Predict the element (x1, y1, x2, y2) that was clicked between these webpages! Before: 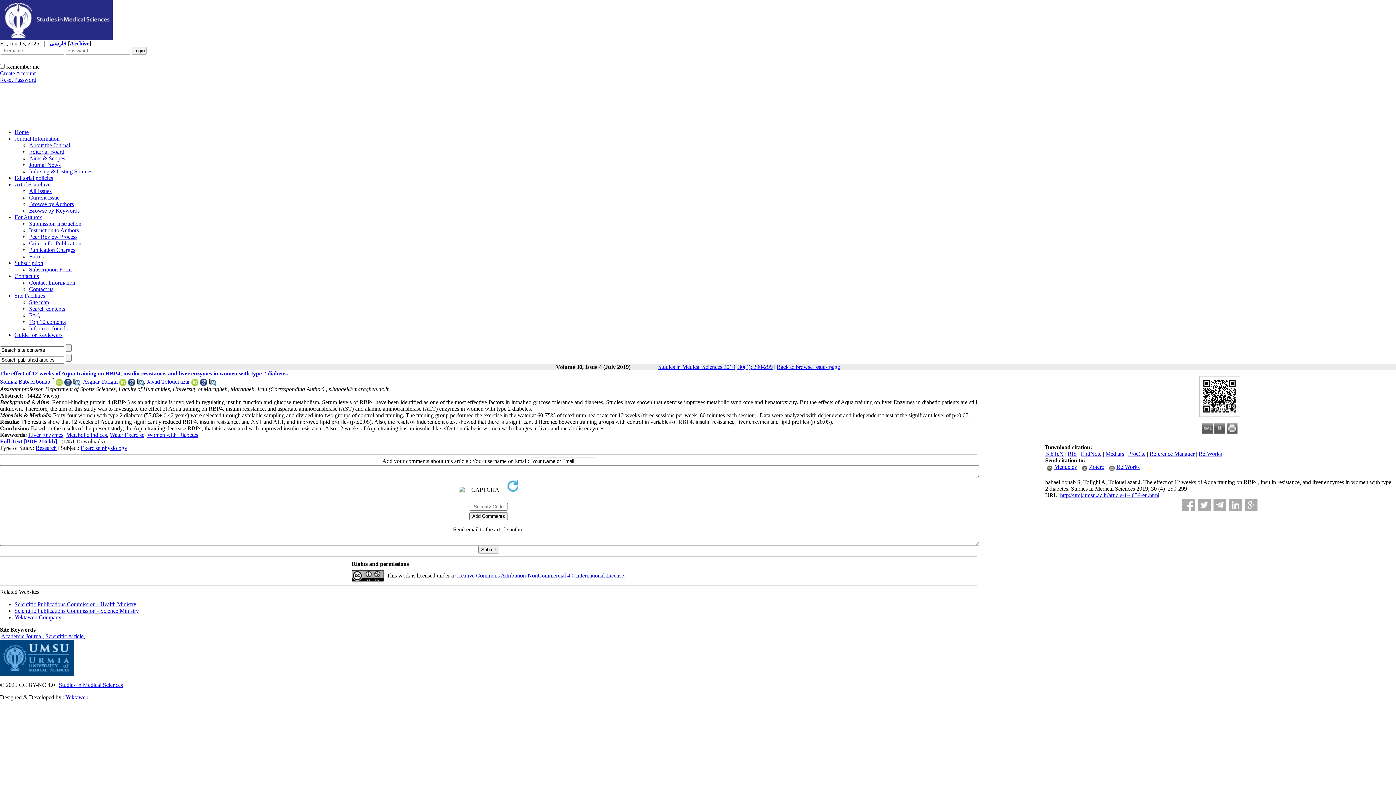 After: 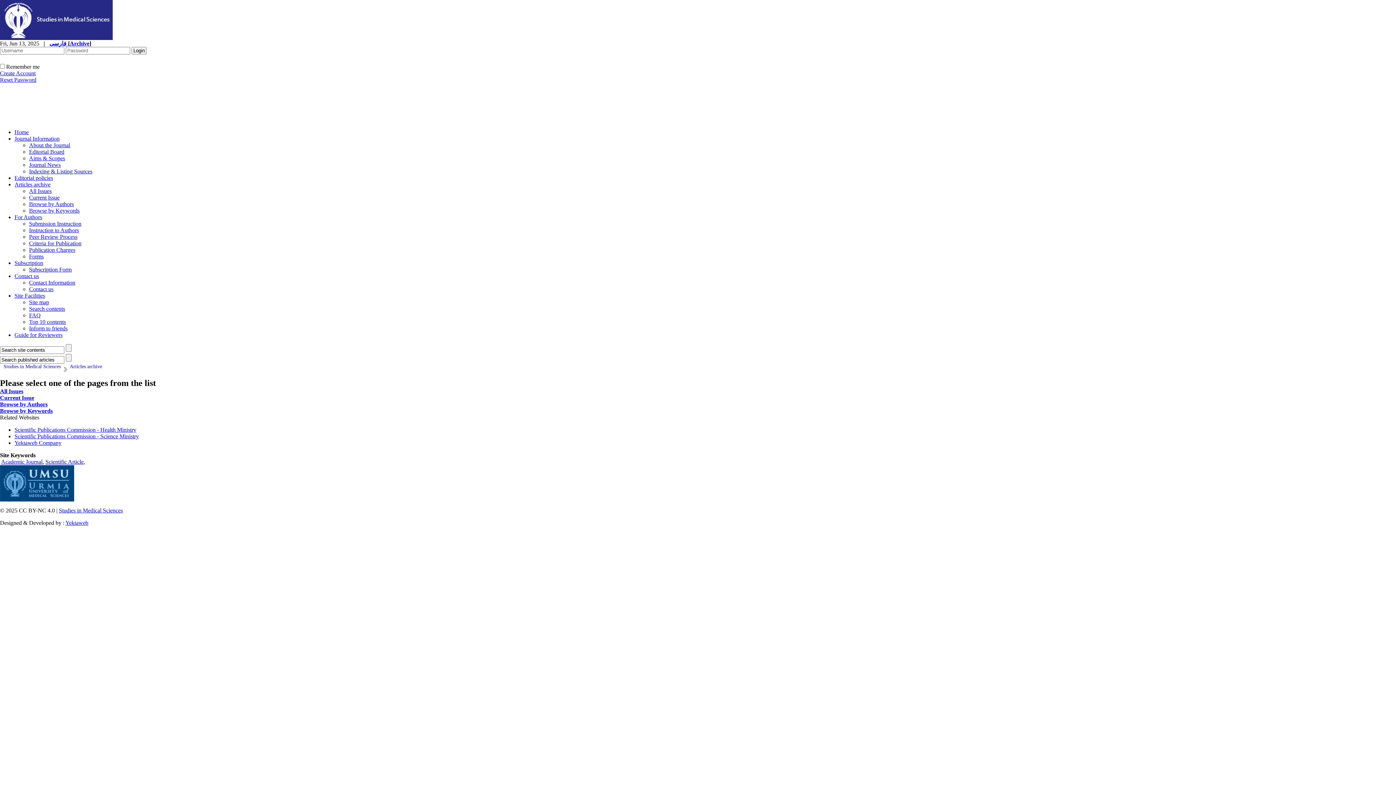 Action: label: Articles archive bbox: (14, 181, 50, 187)